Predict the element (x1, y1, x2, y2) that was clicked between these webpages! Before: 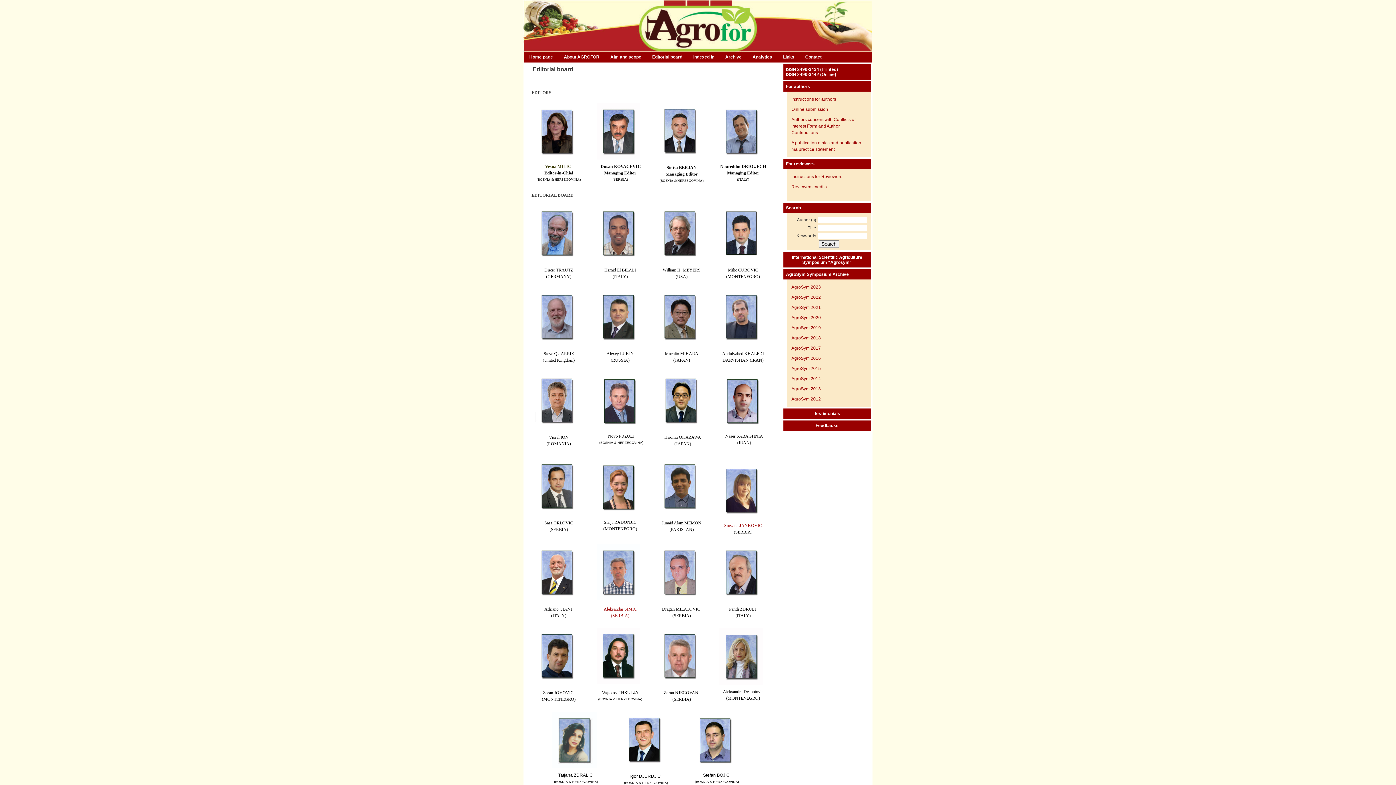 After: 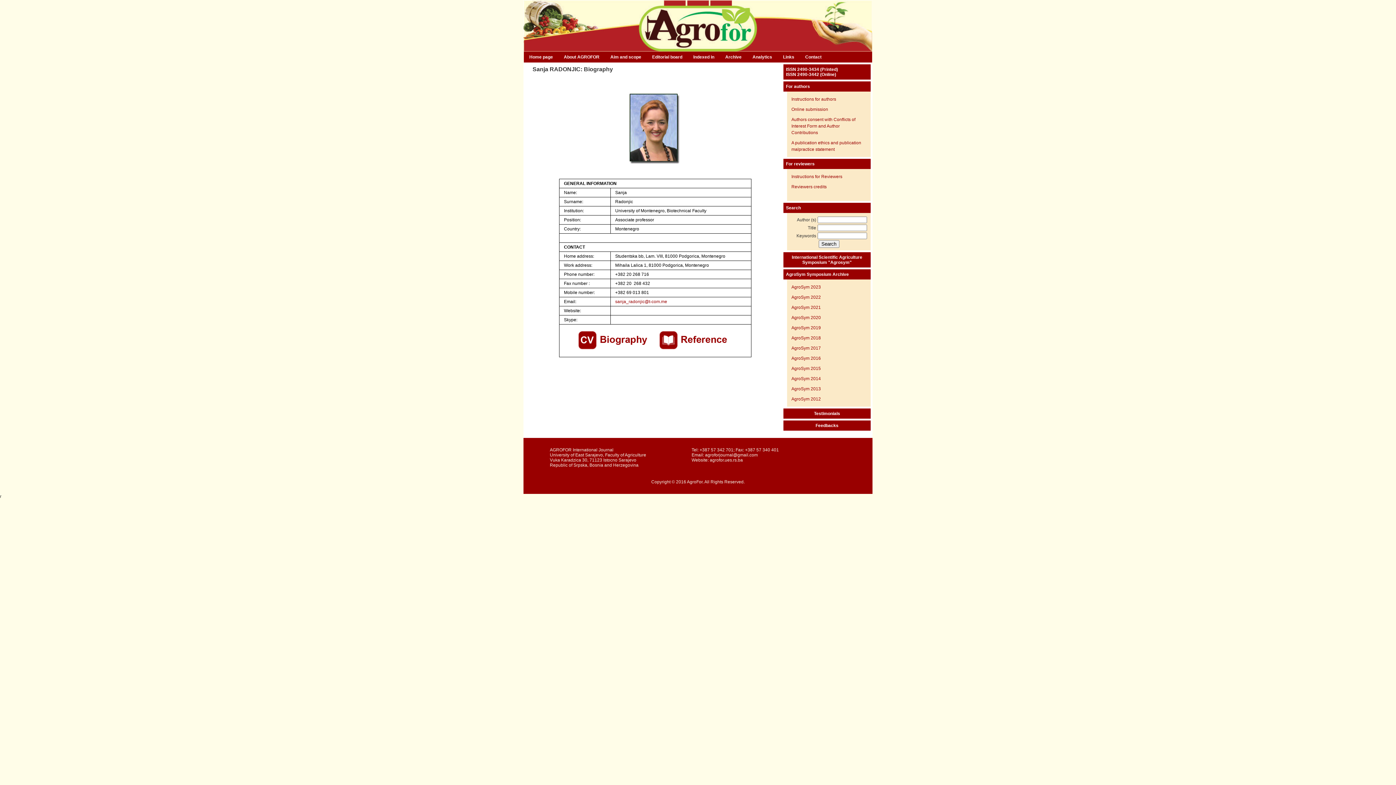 Action: bbox: (594, 515, 645, 520)